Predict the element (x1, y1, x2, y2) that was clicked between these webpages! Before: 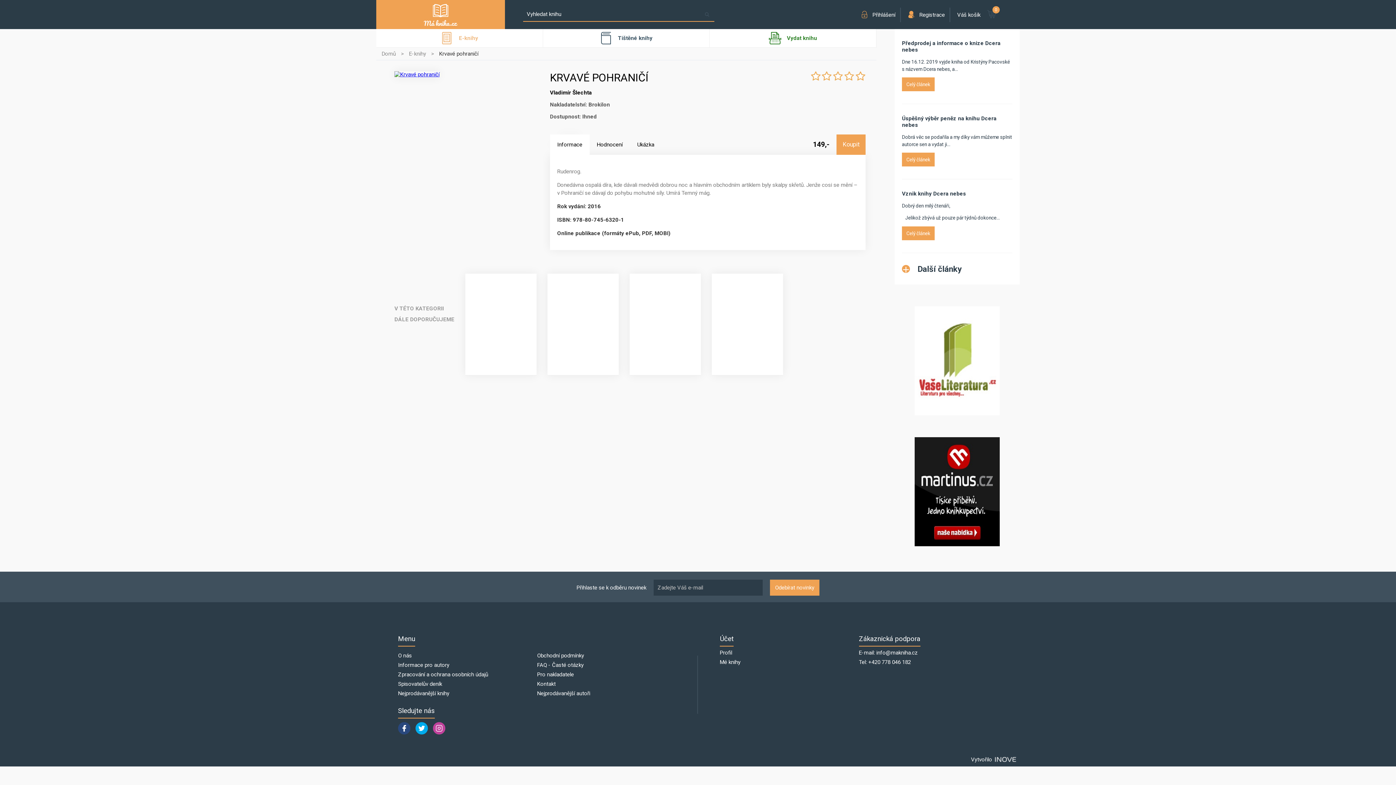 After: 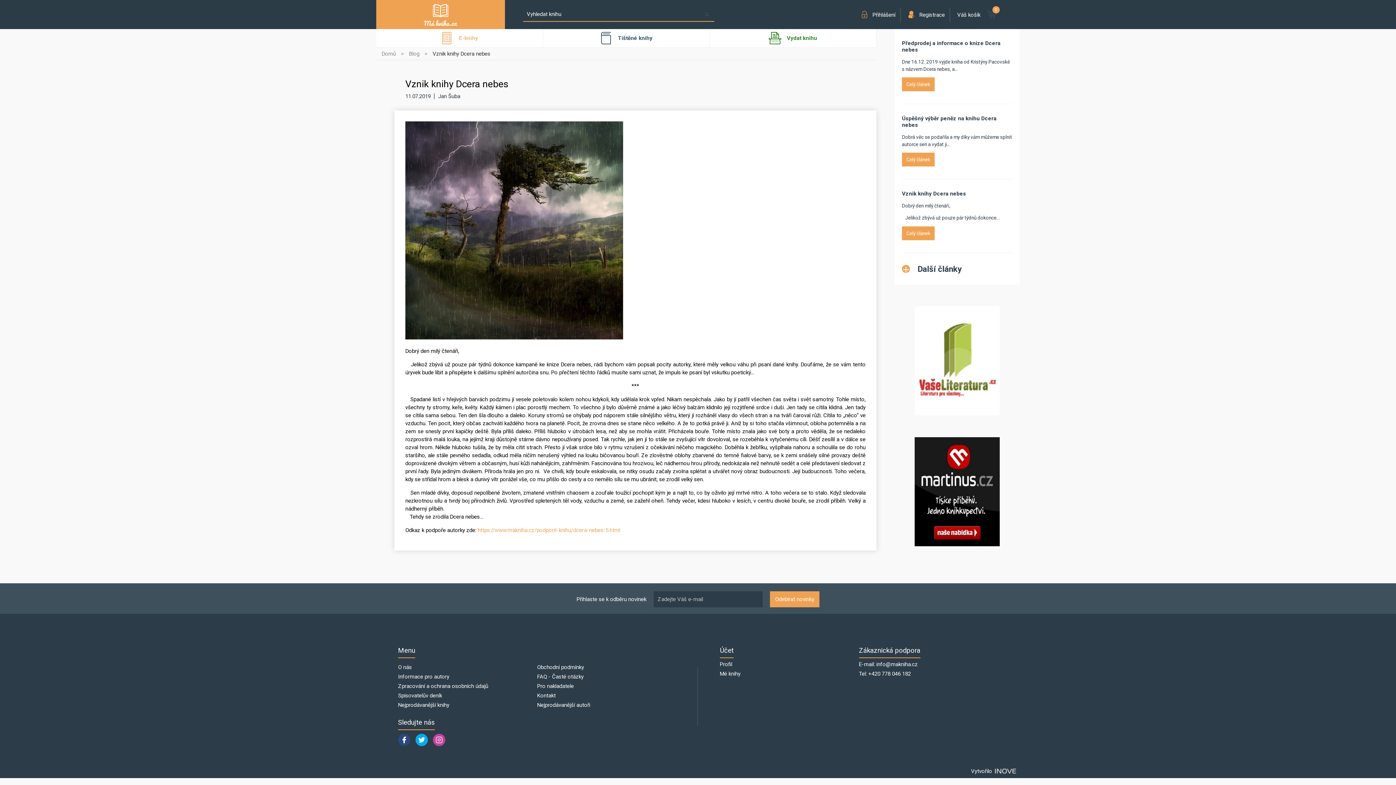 Action: label: Celý článek
Celý článek bbox: (902, 226, 934, 240)